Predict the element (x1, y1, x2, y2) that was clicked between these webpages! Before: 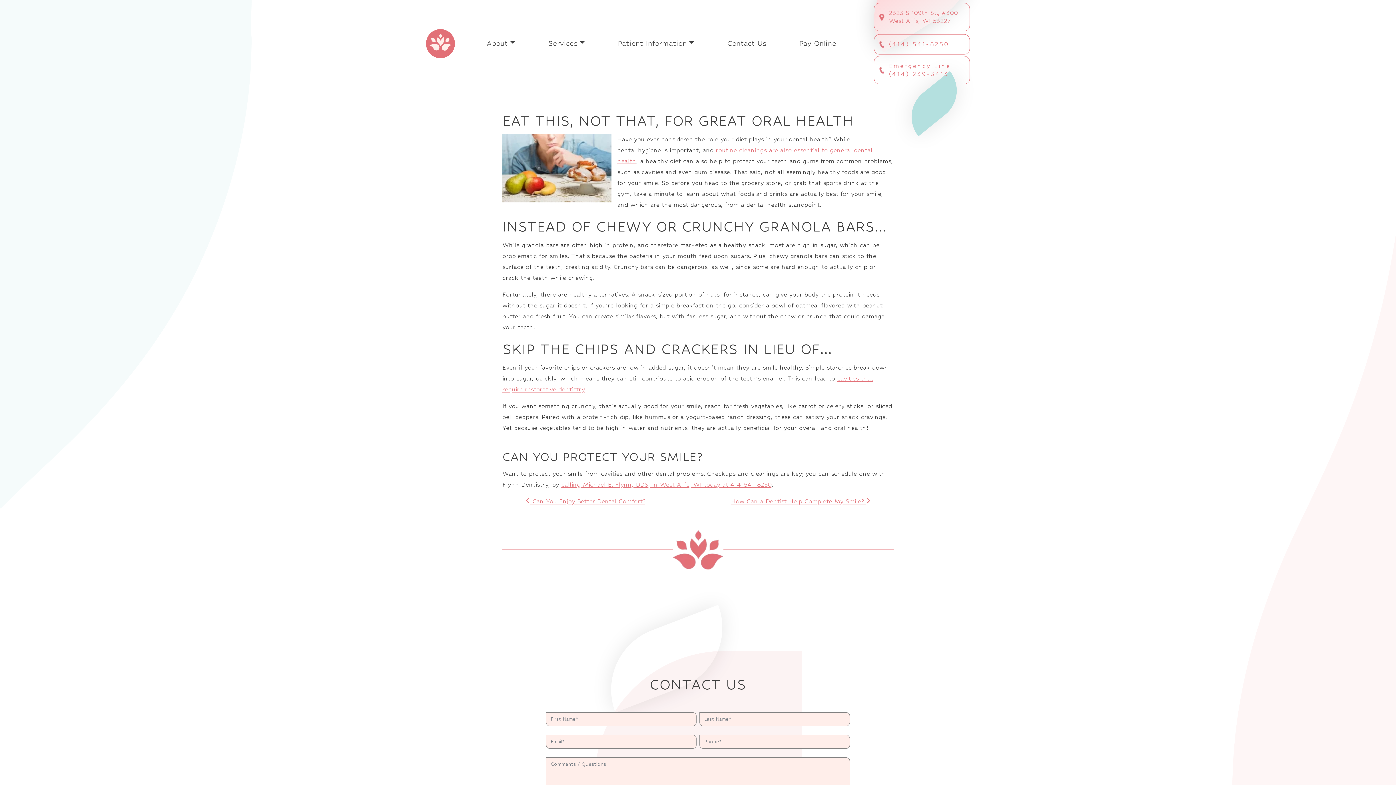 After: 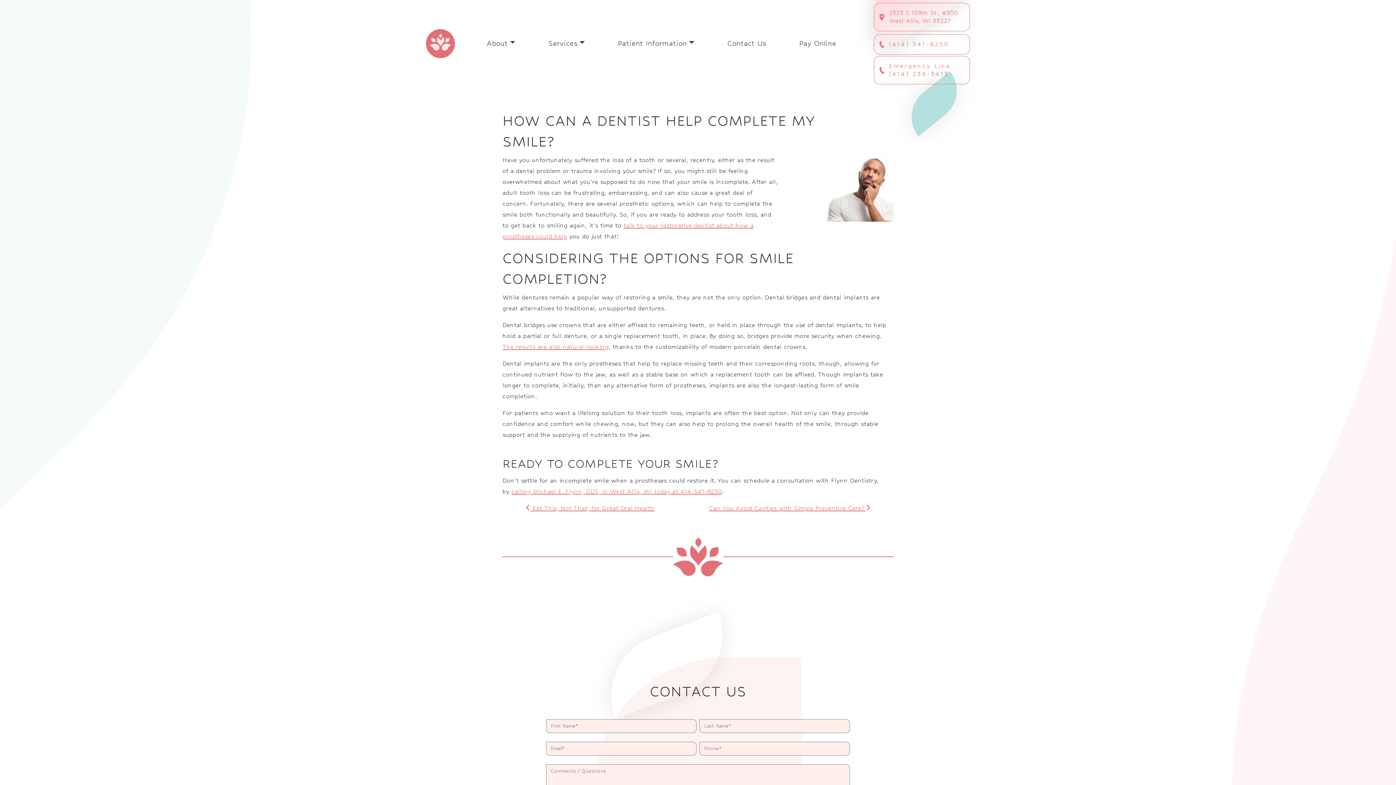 Action: label: How Can a Dentist Help Complete My Smile?  bbox: (731, 498, 870, 505)